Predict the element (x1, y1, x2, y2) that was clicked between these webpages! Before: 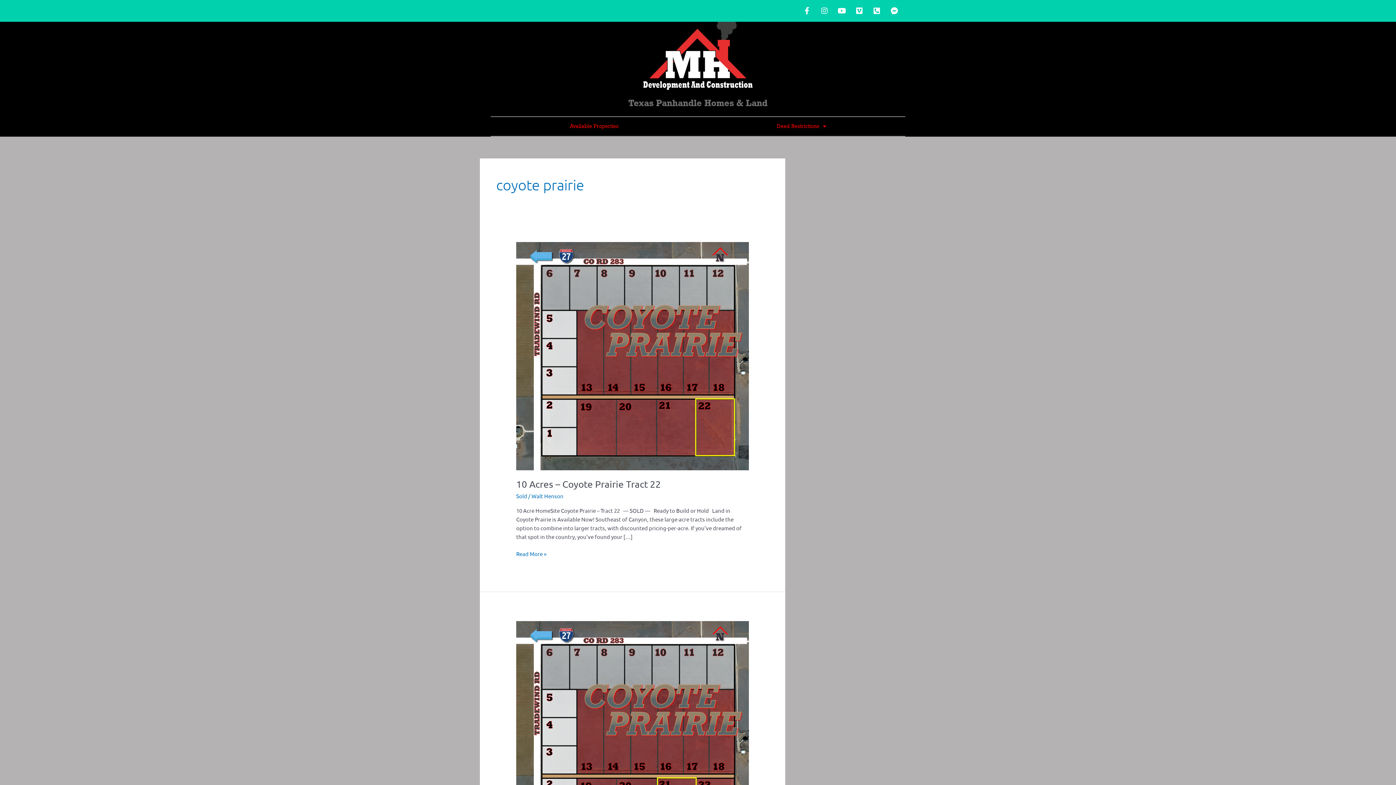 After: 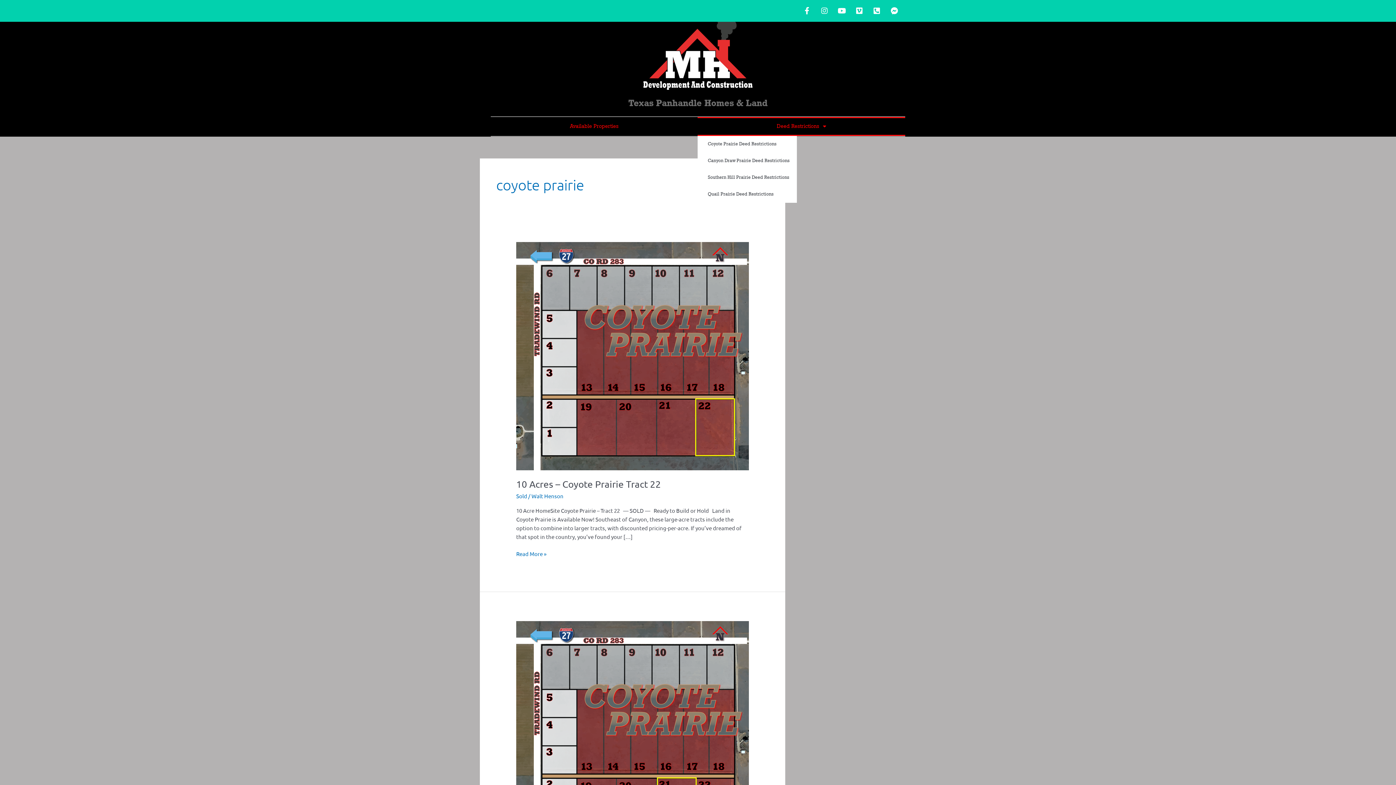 Action: bbox: (697, 116, 905, 135) label: Deed Restrictions